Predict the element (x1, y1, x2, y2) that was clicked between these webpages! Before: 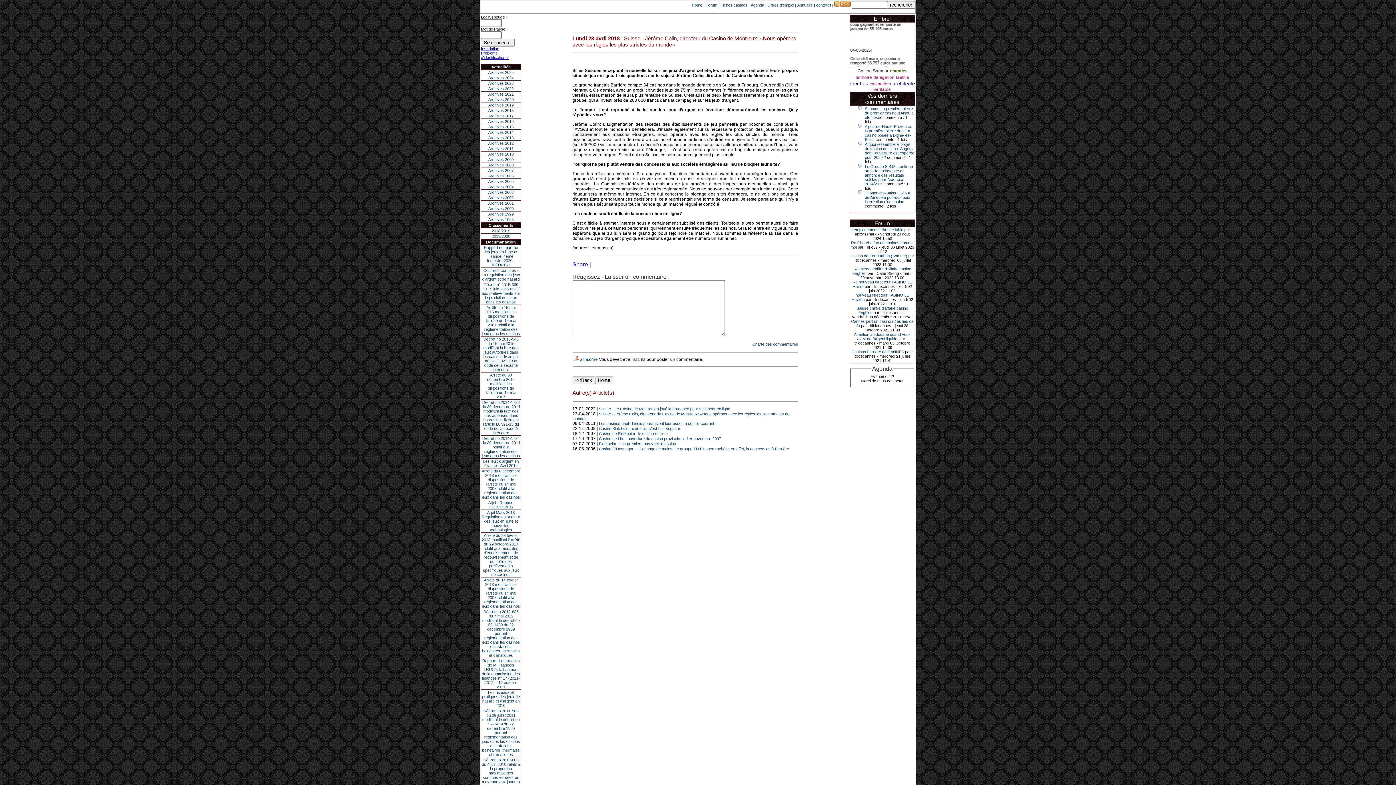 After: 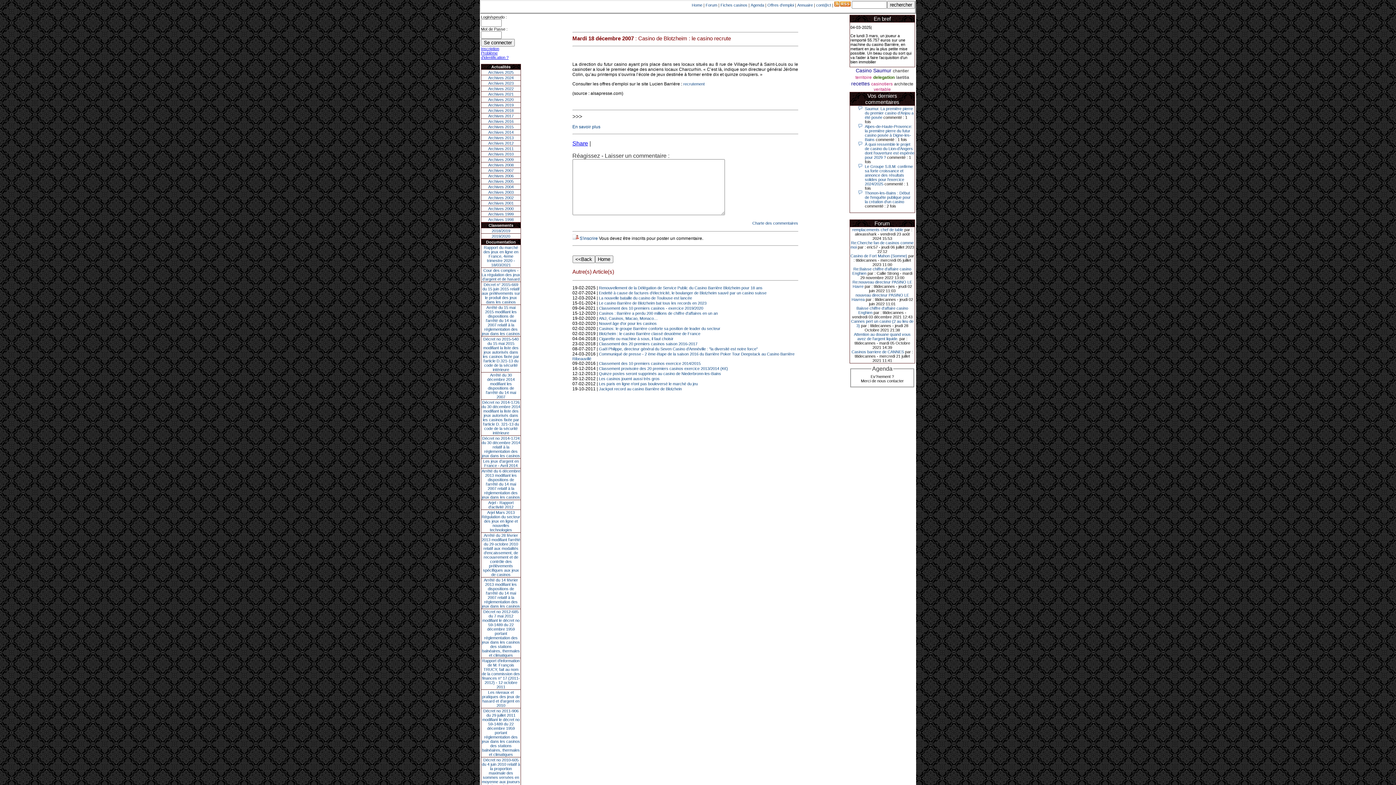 Action: bbox: (599, 431, 667, 436) label: Casino de Blotzheim : le casino recrute